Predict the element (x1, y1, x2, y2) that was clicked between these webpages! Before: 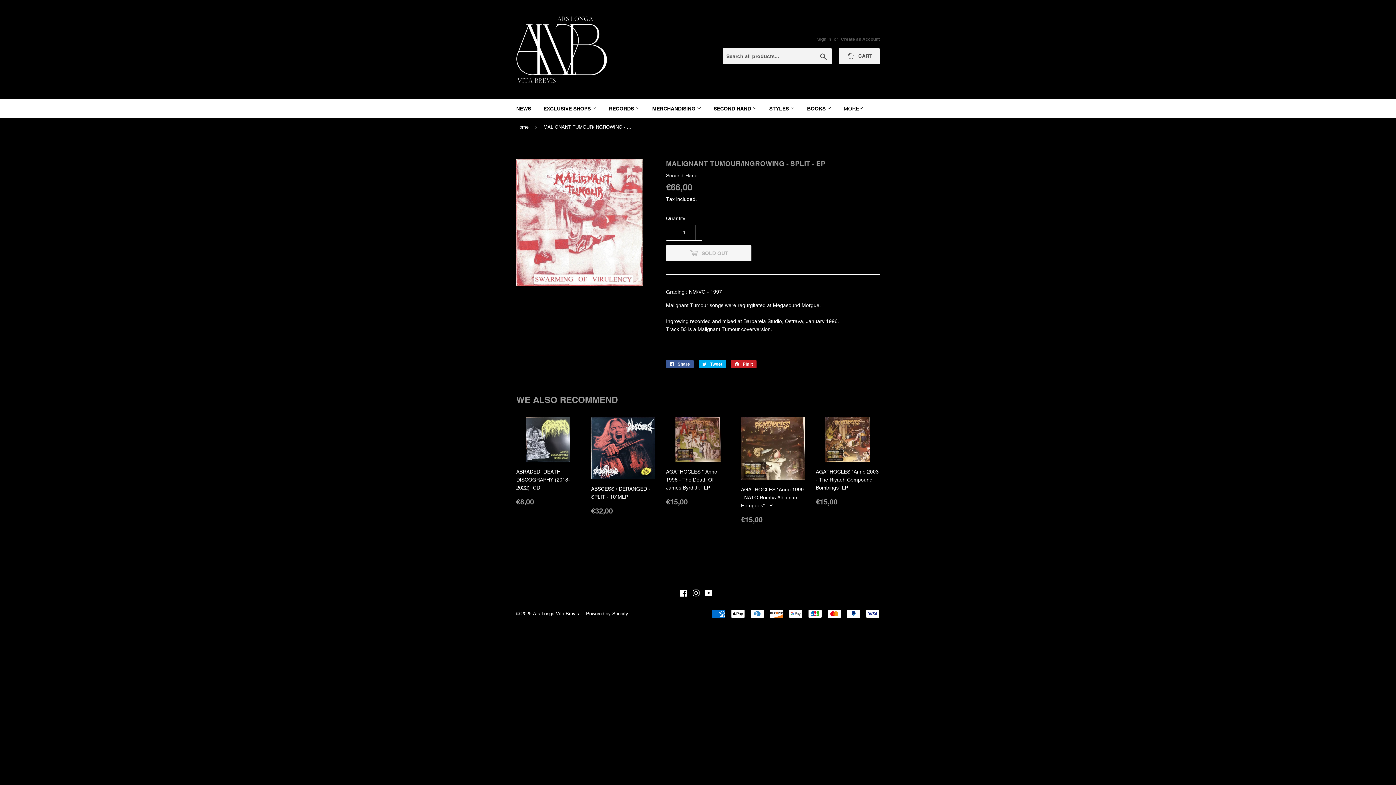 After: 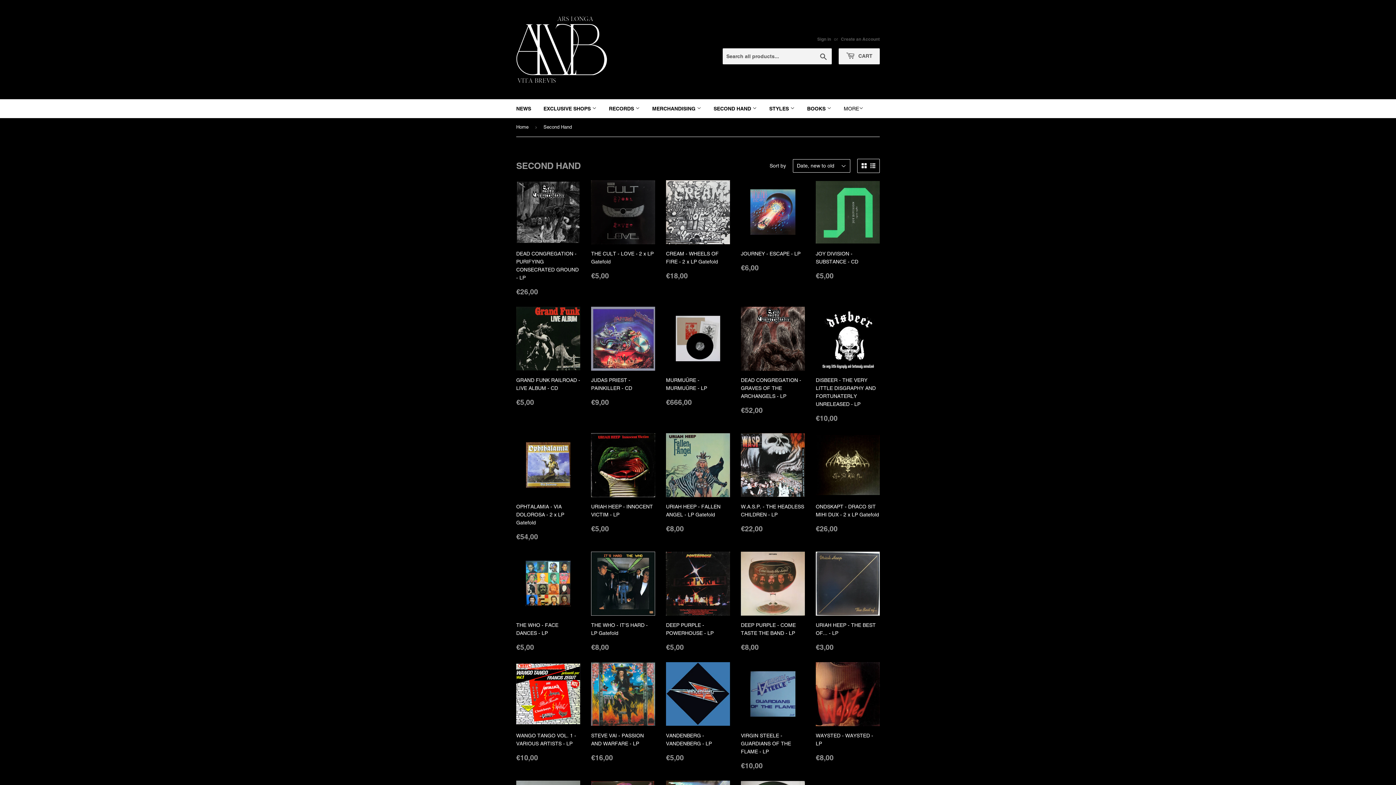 Action: label: SECOND HAND  bbox: (708, 99, 762, 118)